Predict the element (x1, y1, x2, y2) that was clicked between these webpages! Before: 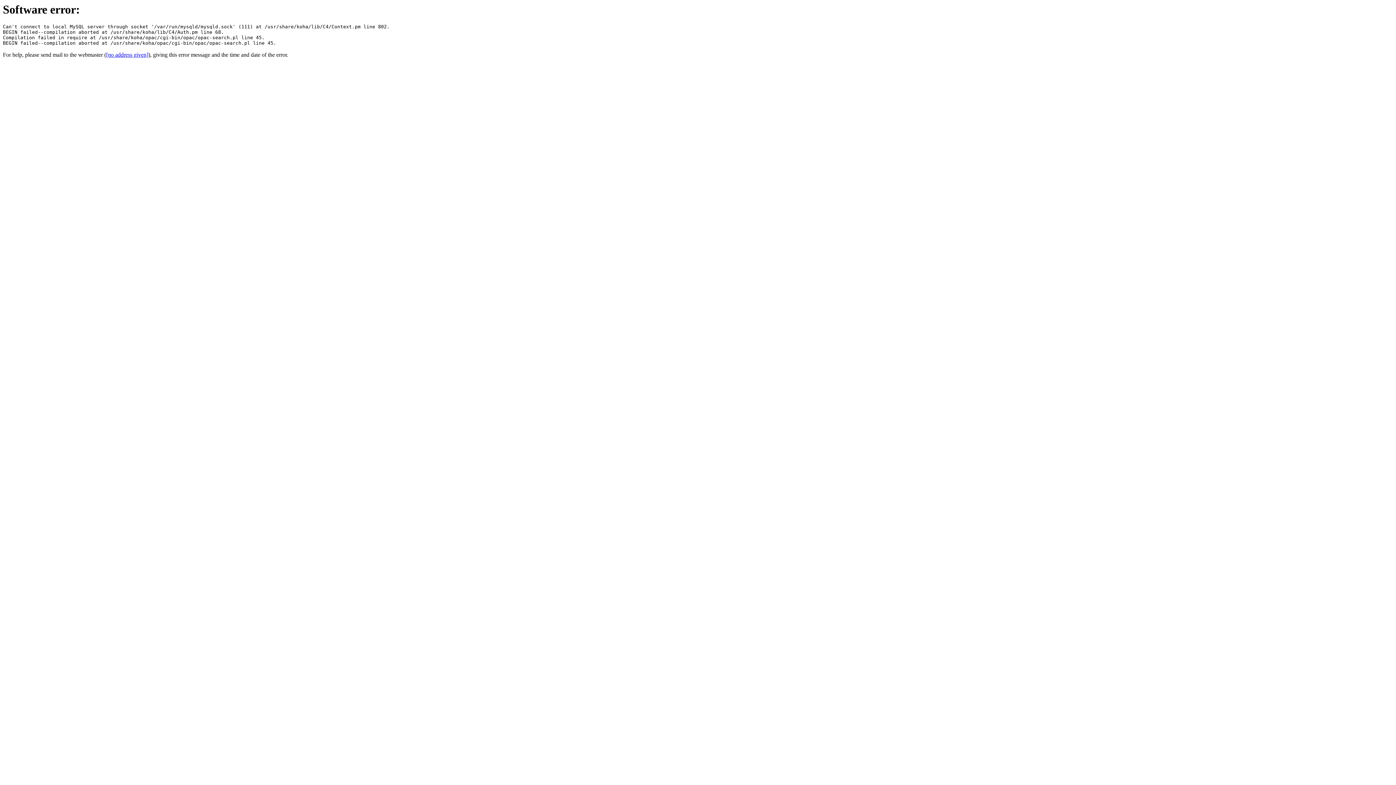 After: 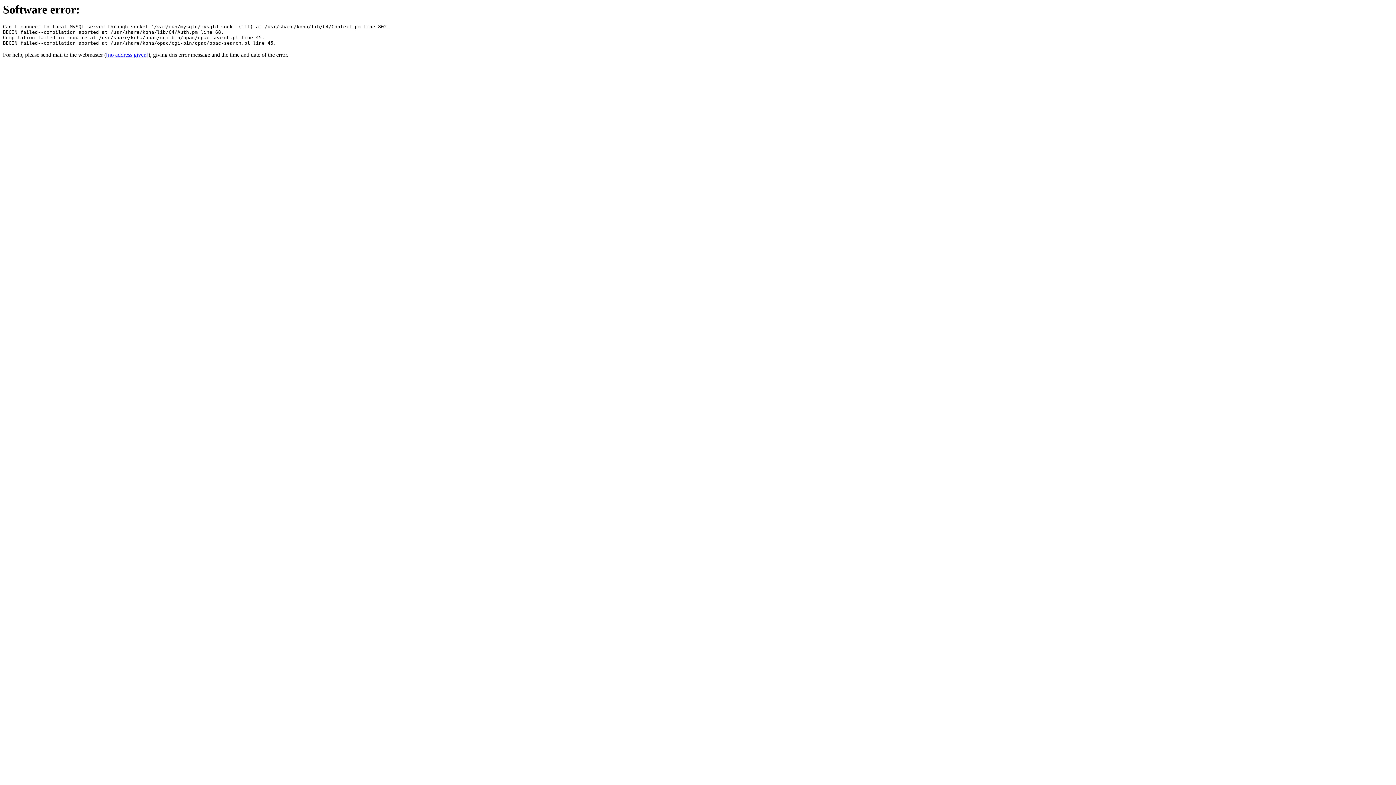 Action: bbox: (106, 51, 148, 57) label: [no address given]